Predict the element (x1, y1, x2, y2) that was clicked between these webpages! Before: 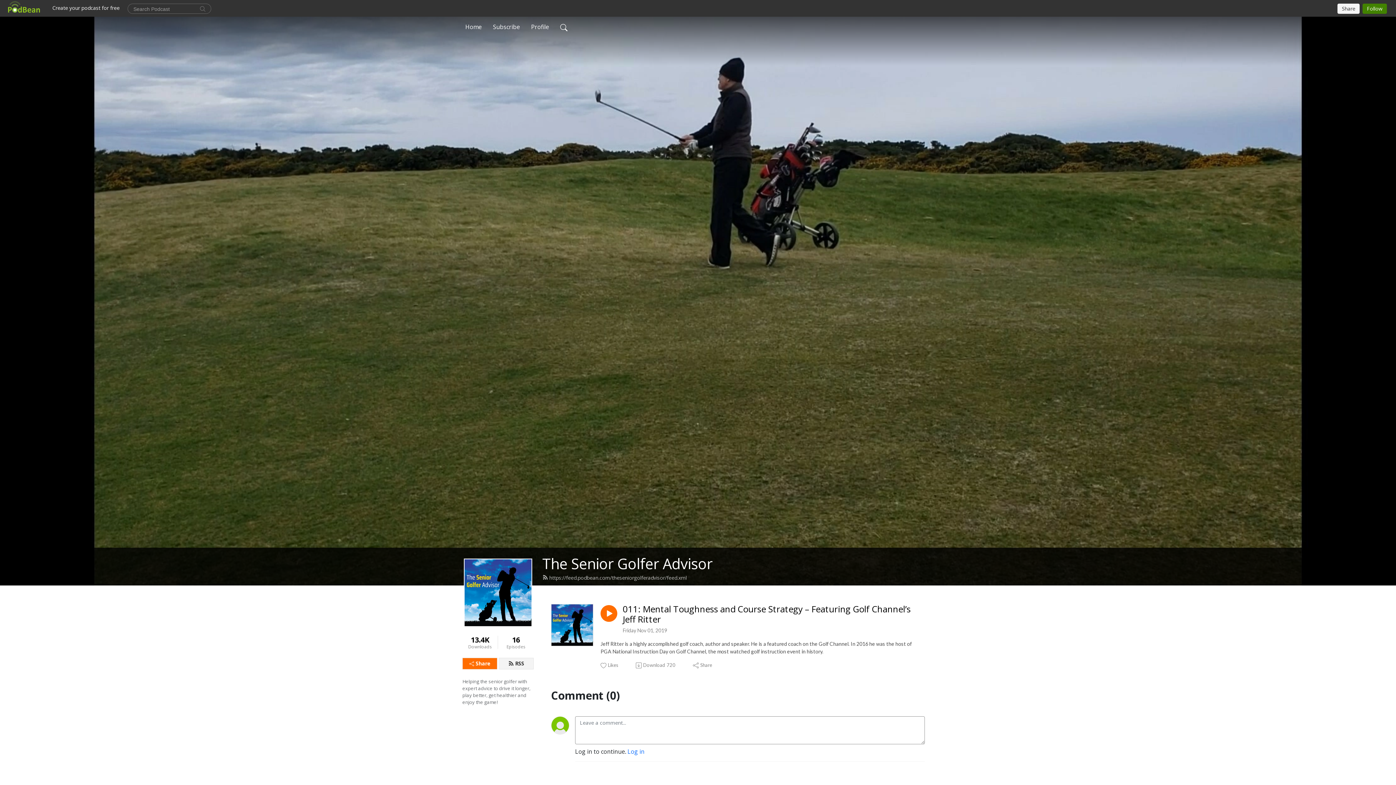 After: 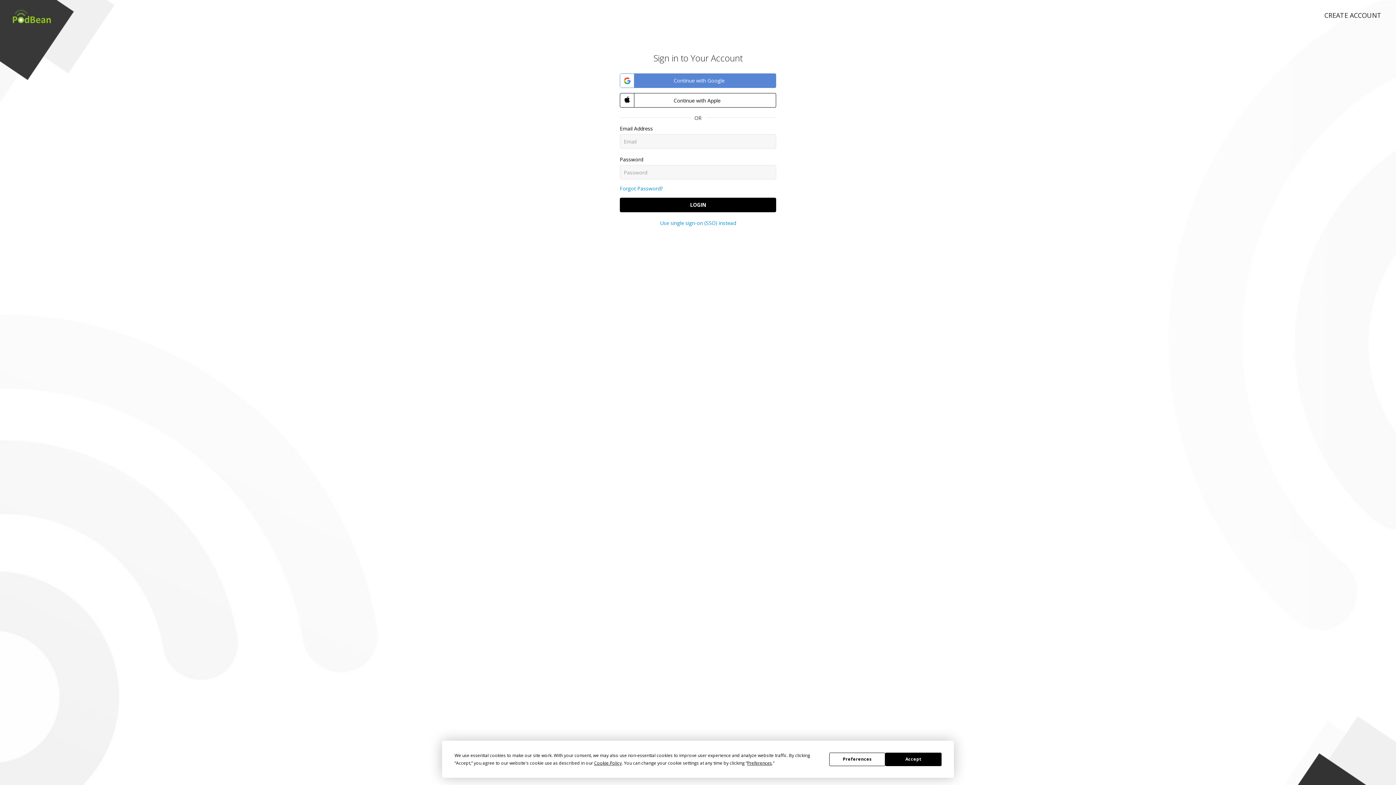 Action: bbox: (600, 662, 619, 669) label: Likes